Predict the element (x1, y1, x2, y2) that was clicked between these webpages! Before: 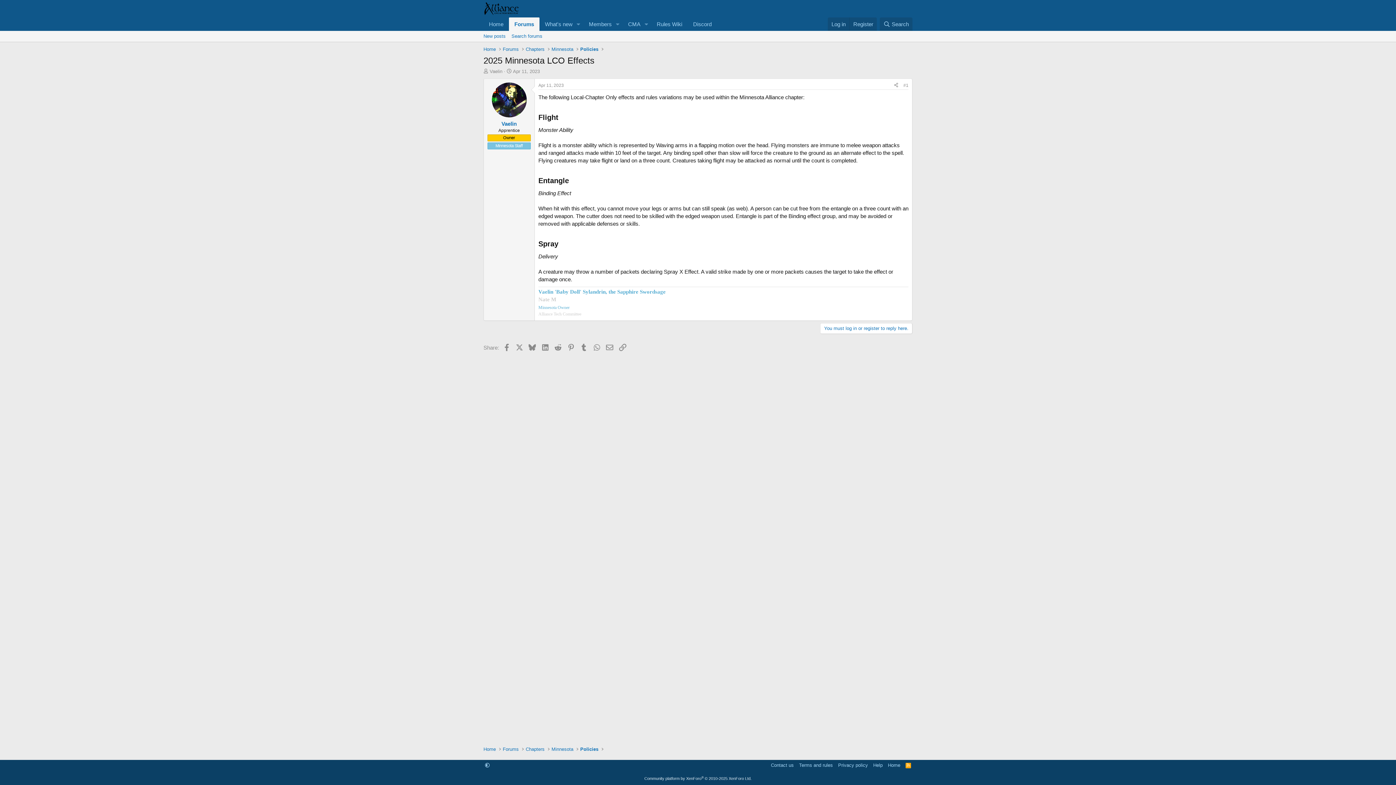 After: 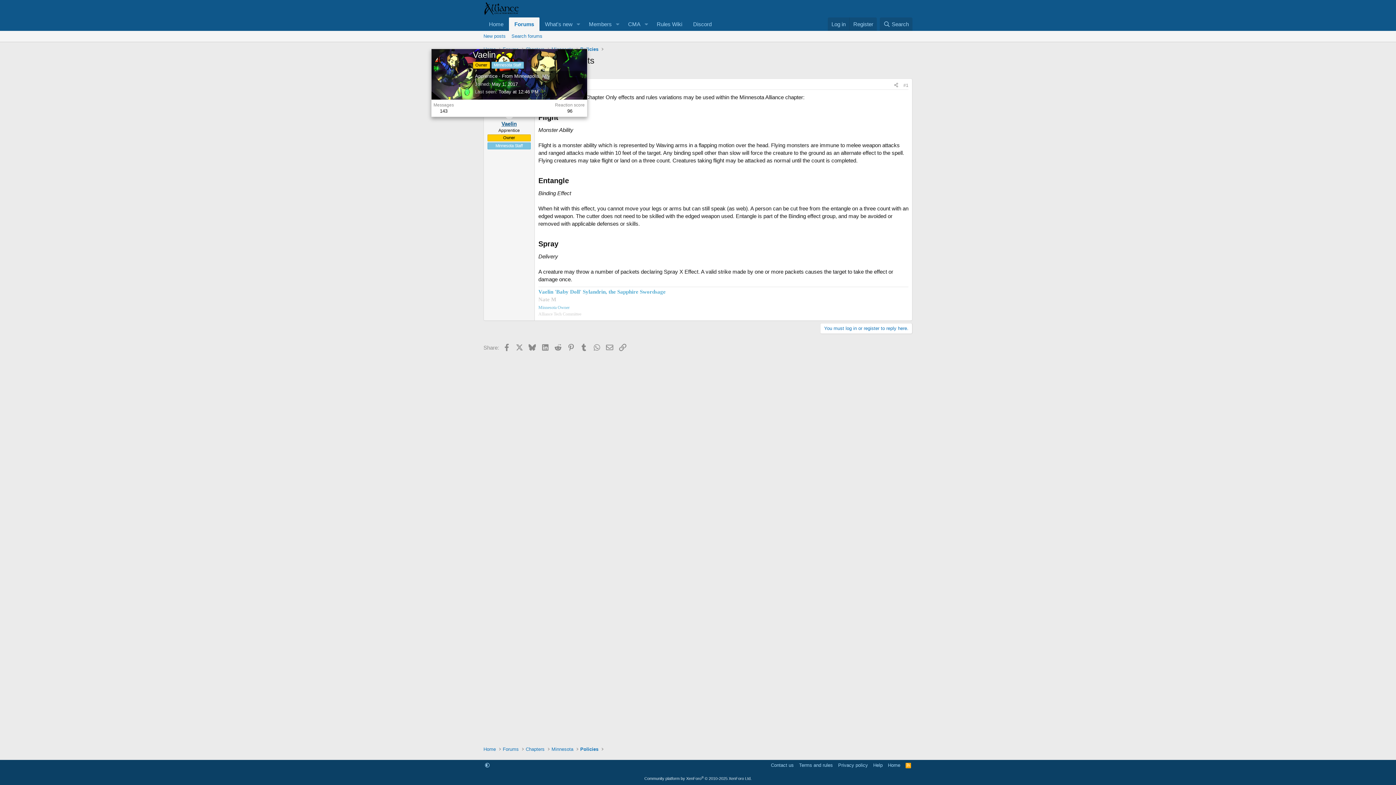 Action: label: Vaelin bbox: (501, 120, 516, 127)